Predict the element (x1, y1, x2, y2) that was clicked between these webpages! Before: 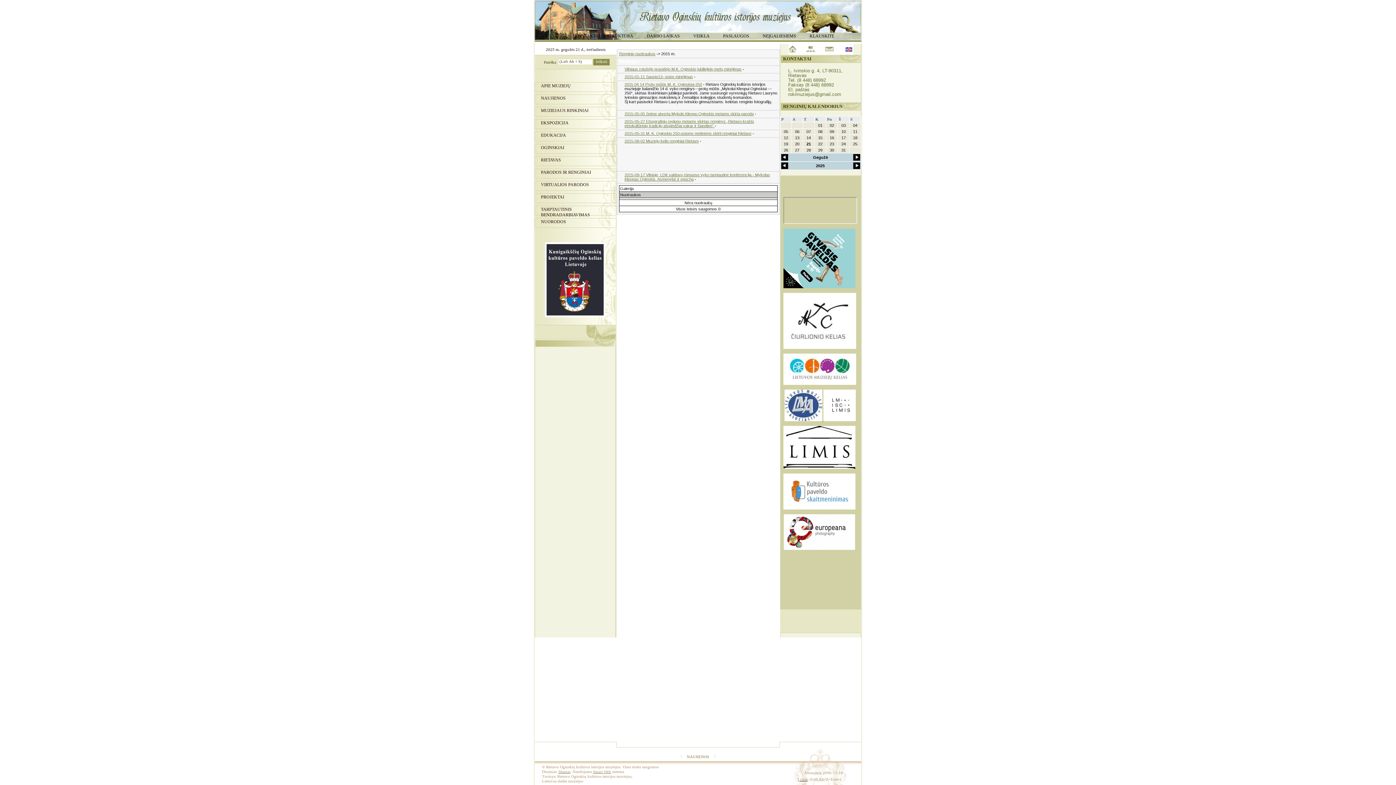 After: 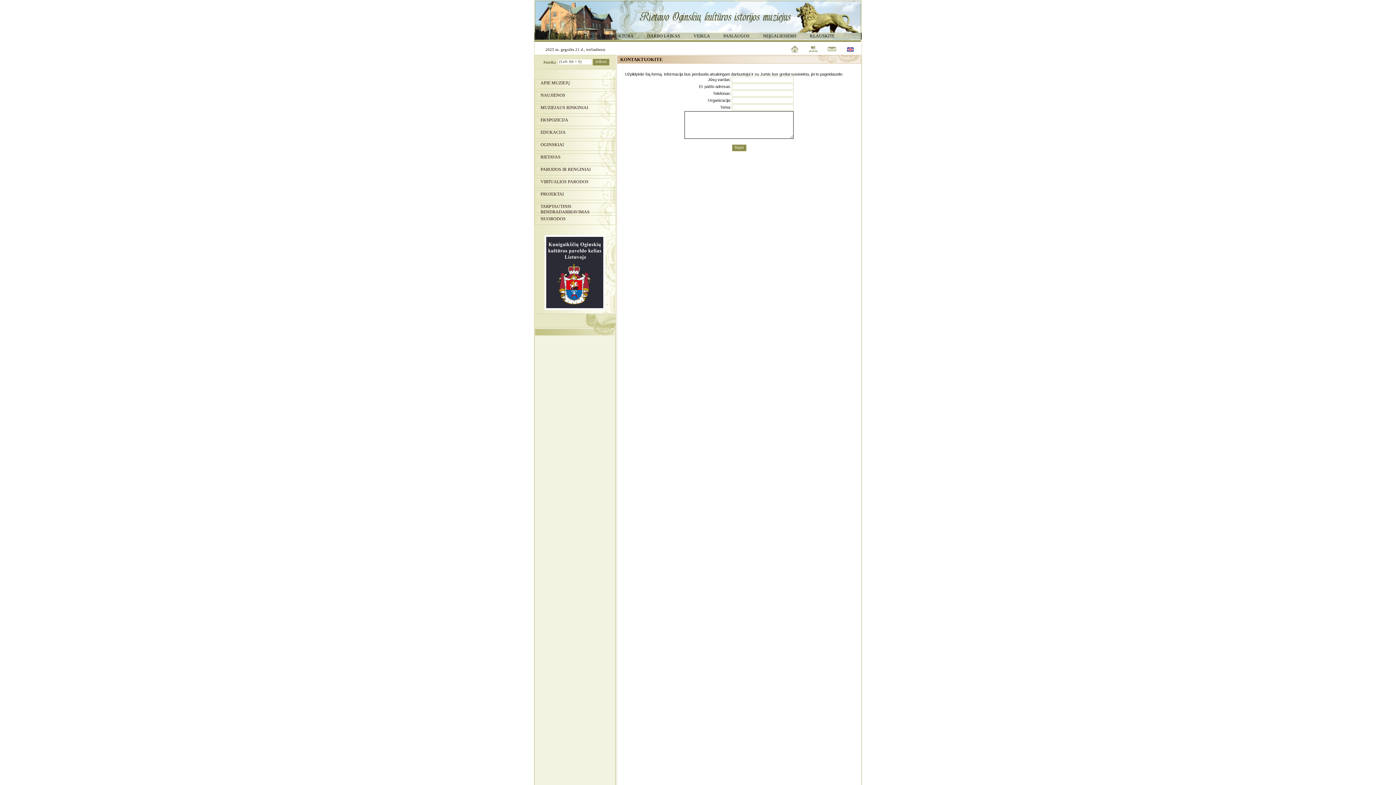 Action: label: KLAUSKITE bbox: (809, 33, 834, 38)